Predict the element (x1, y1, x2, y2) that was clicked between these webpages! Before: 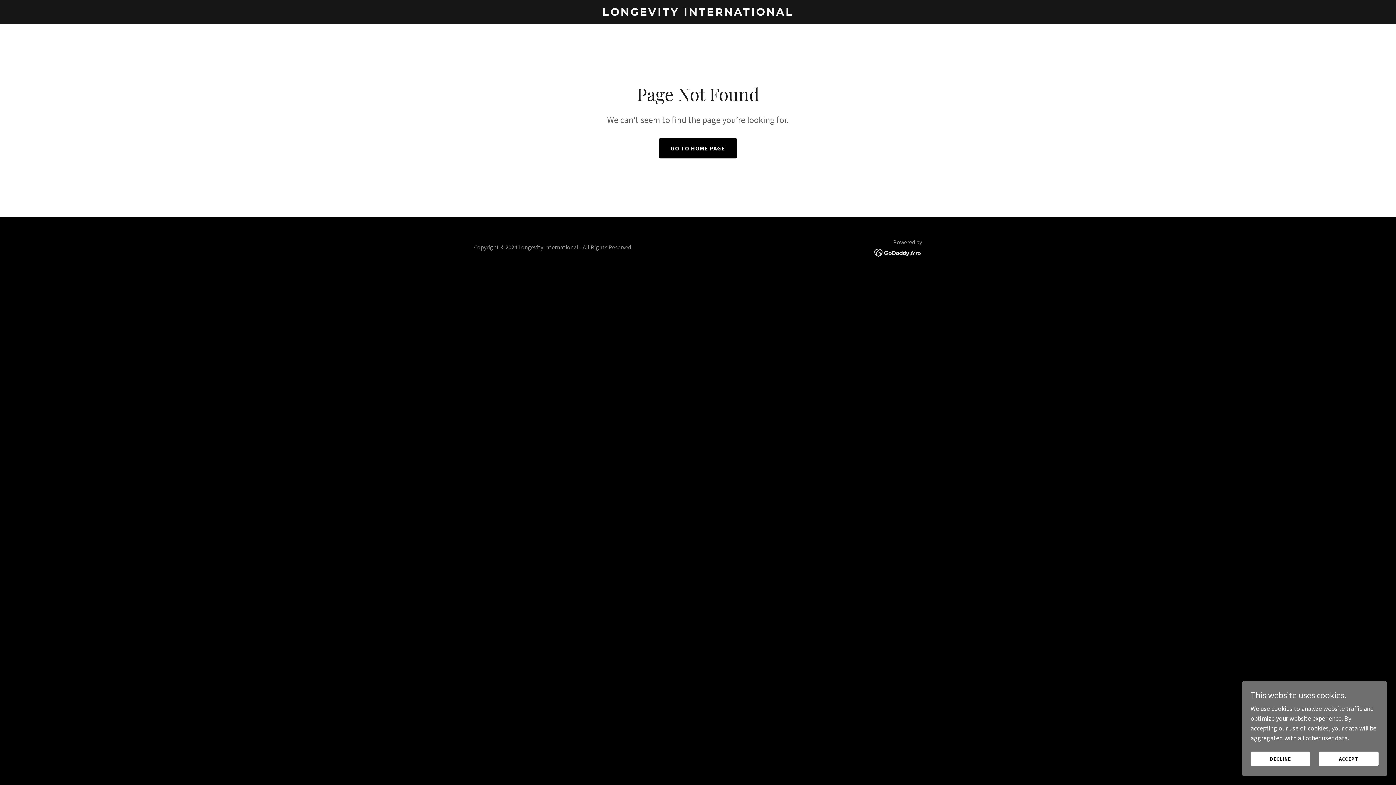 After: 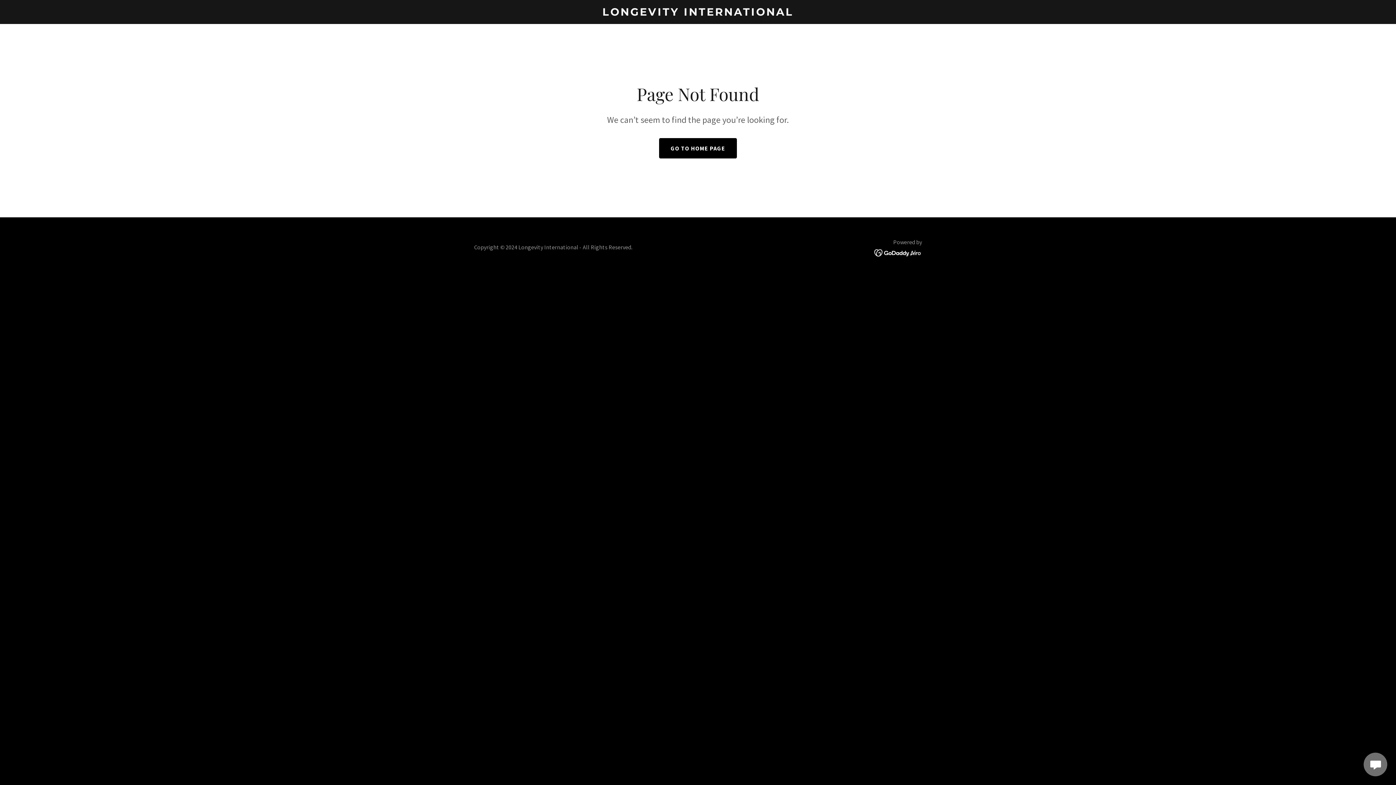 Action: bbox: (1250, 752, 1310, 766) label: DECLINE